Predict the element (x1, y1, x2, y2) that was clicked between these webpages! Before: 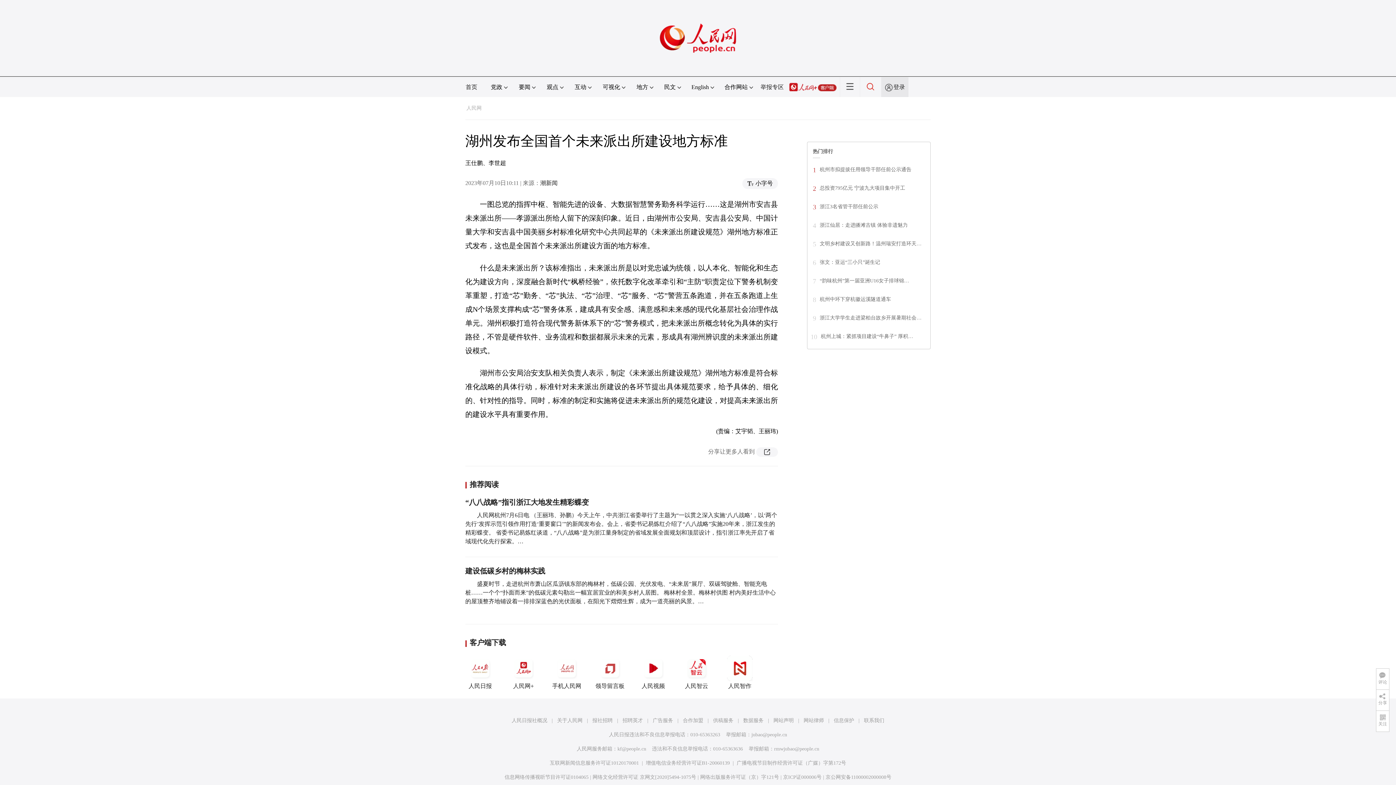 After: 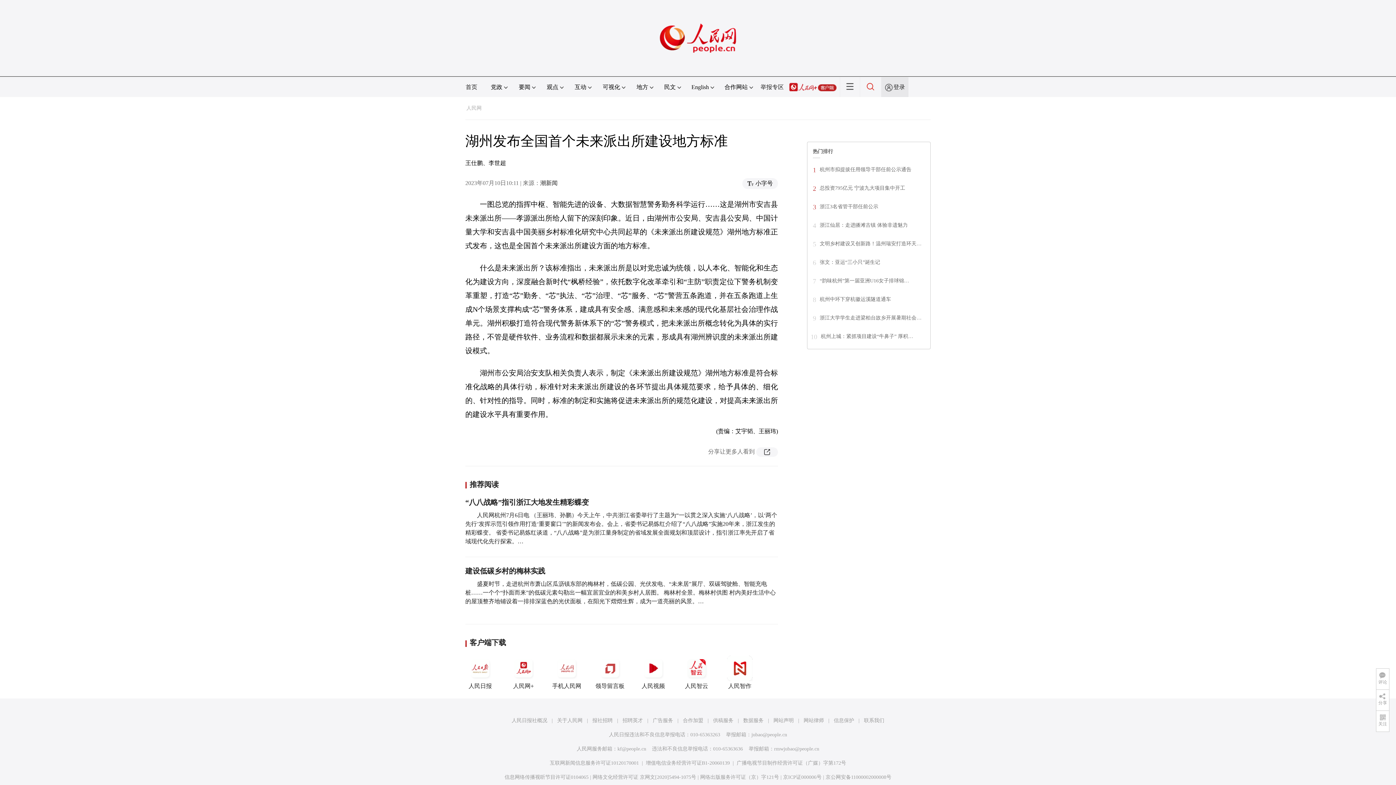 Action: bbox: (592, 718, 612, 723) label: 报社招聘